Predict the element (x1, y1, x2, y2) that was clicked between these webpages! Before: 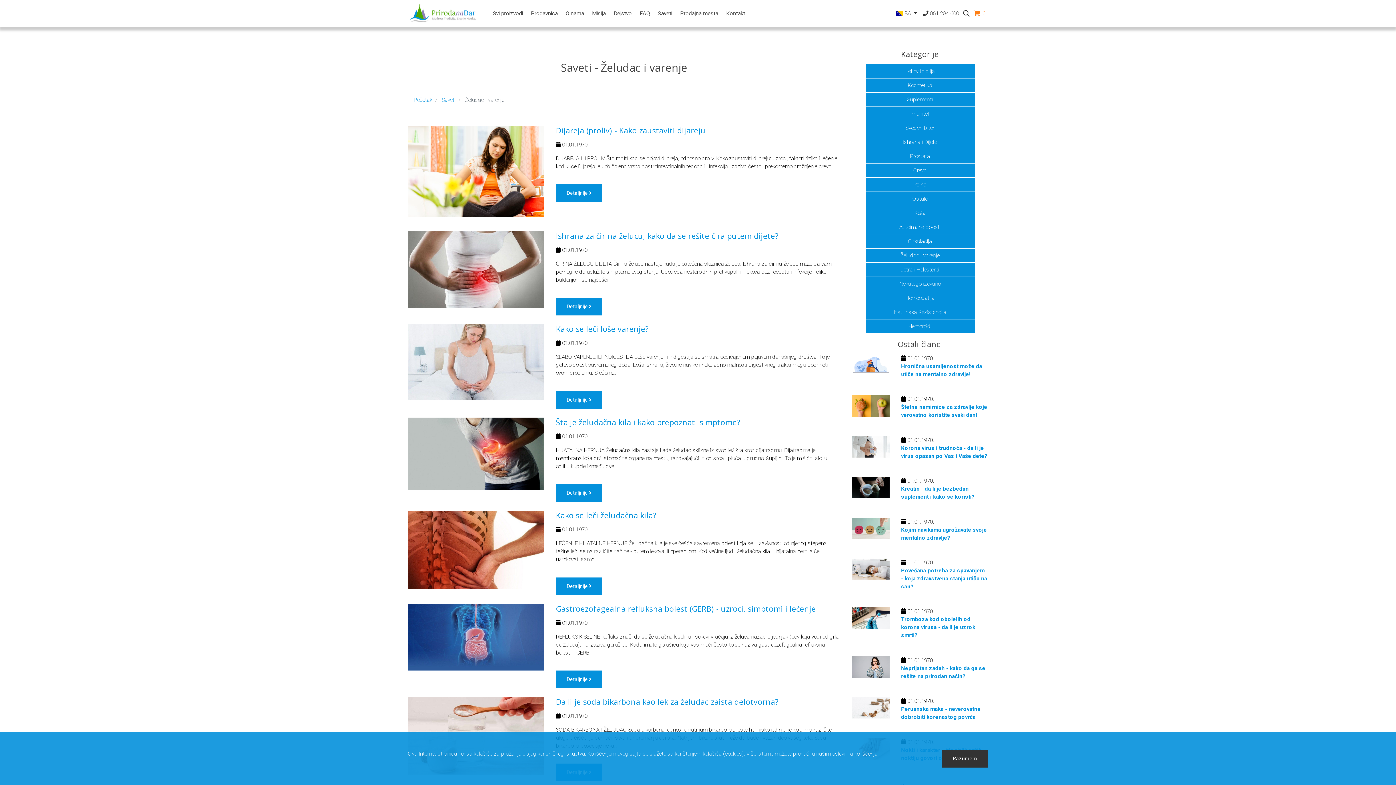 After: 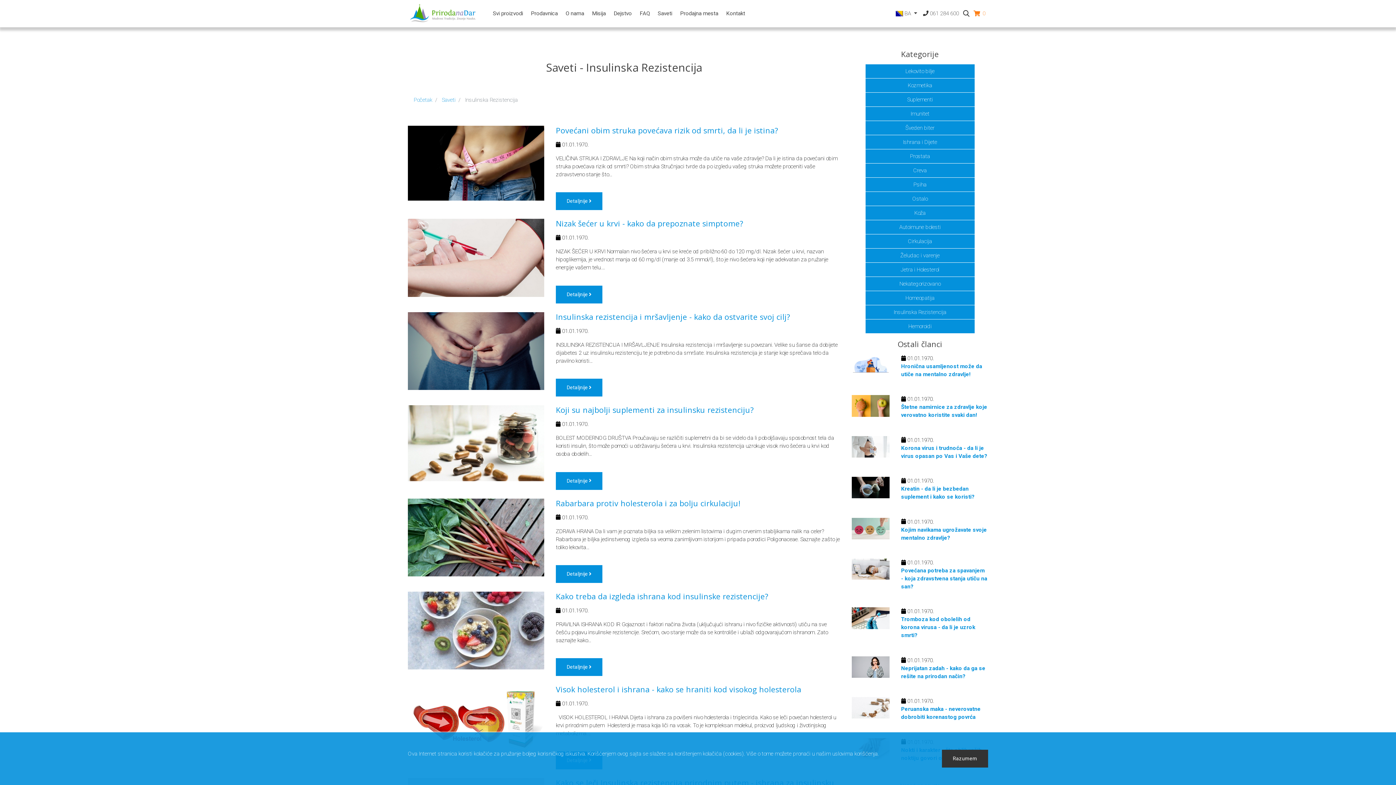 Action: bbox: (865, 305, 974, 319) label: Insulinska Rezistencija